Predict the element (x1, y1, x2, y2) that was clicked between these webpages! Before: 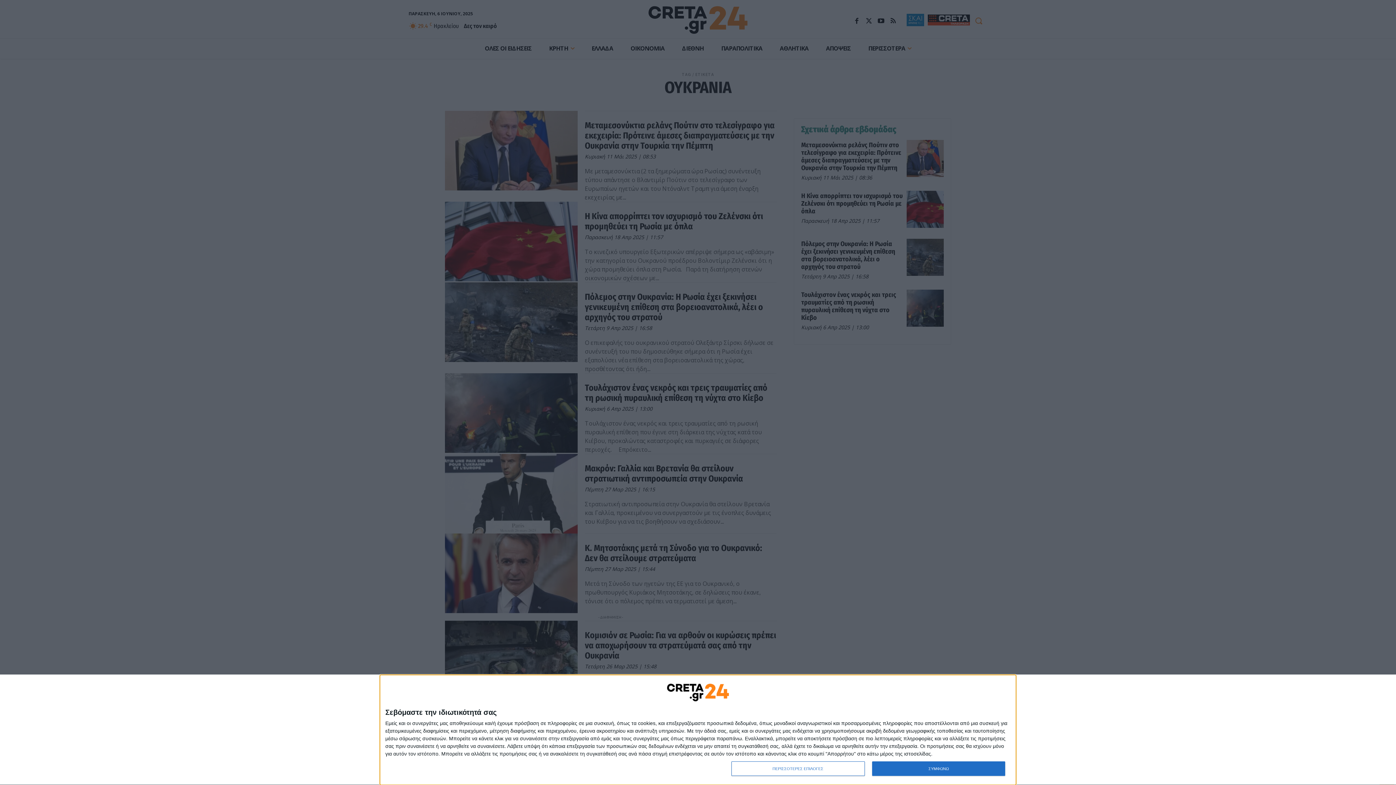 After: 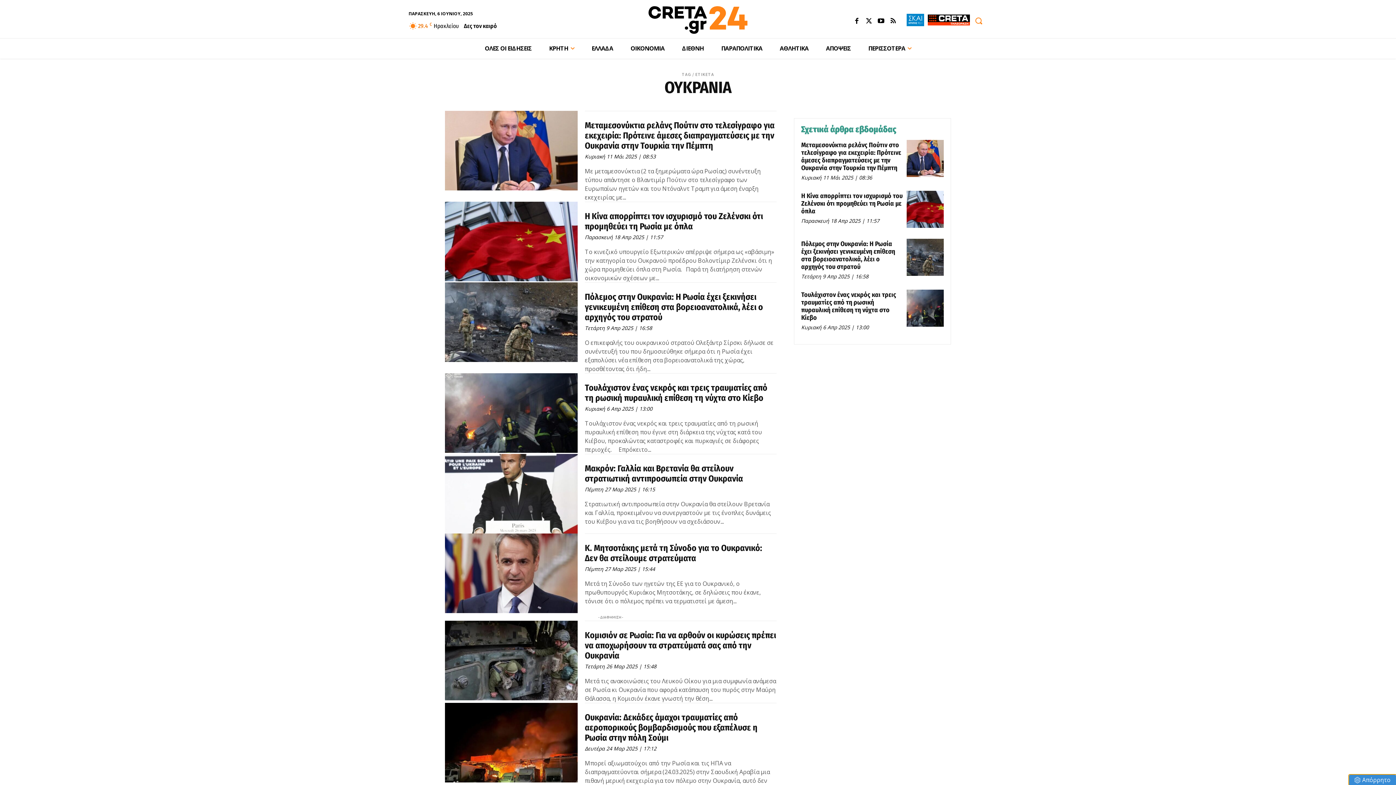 Action: bbox: (872, 761, 1005, 776) label: ΣΥΜΦΩΝΩ